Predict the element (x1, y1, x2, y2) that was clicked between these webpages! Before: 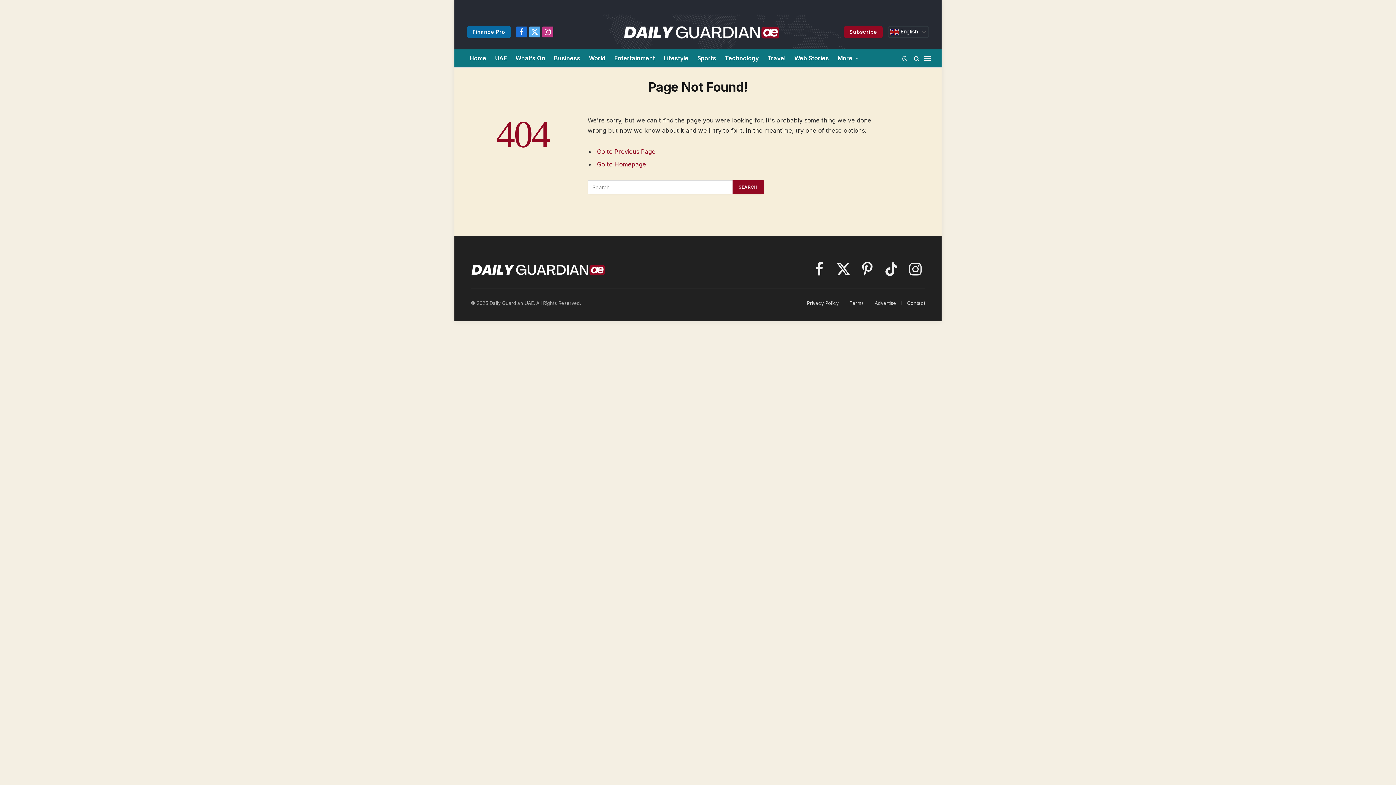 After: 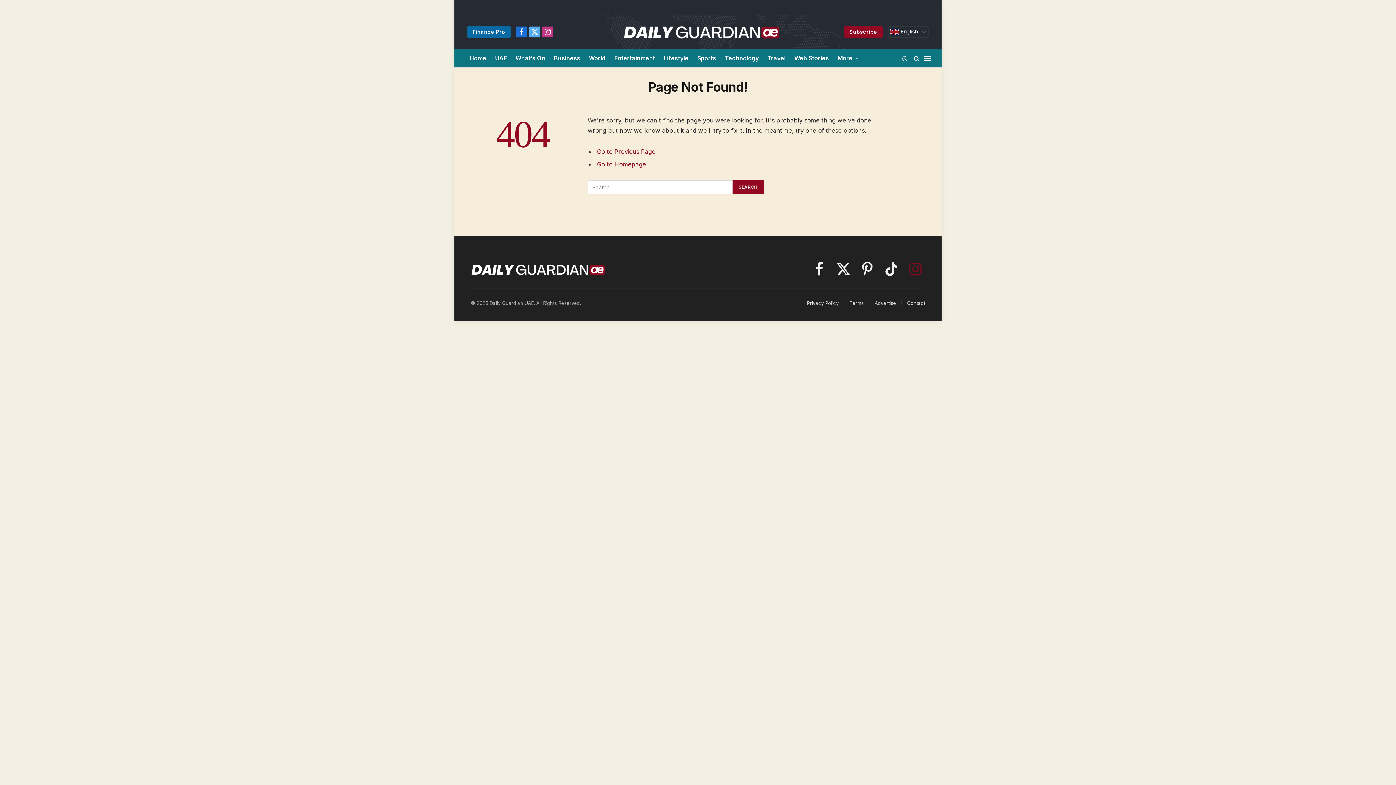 Action: bbox: (905, 257, 925, 280) label: Instagram